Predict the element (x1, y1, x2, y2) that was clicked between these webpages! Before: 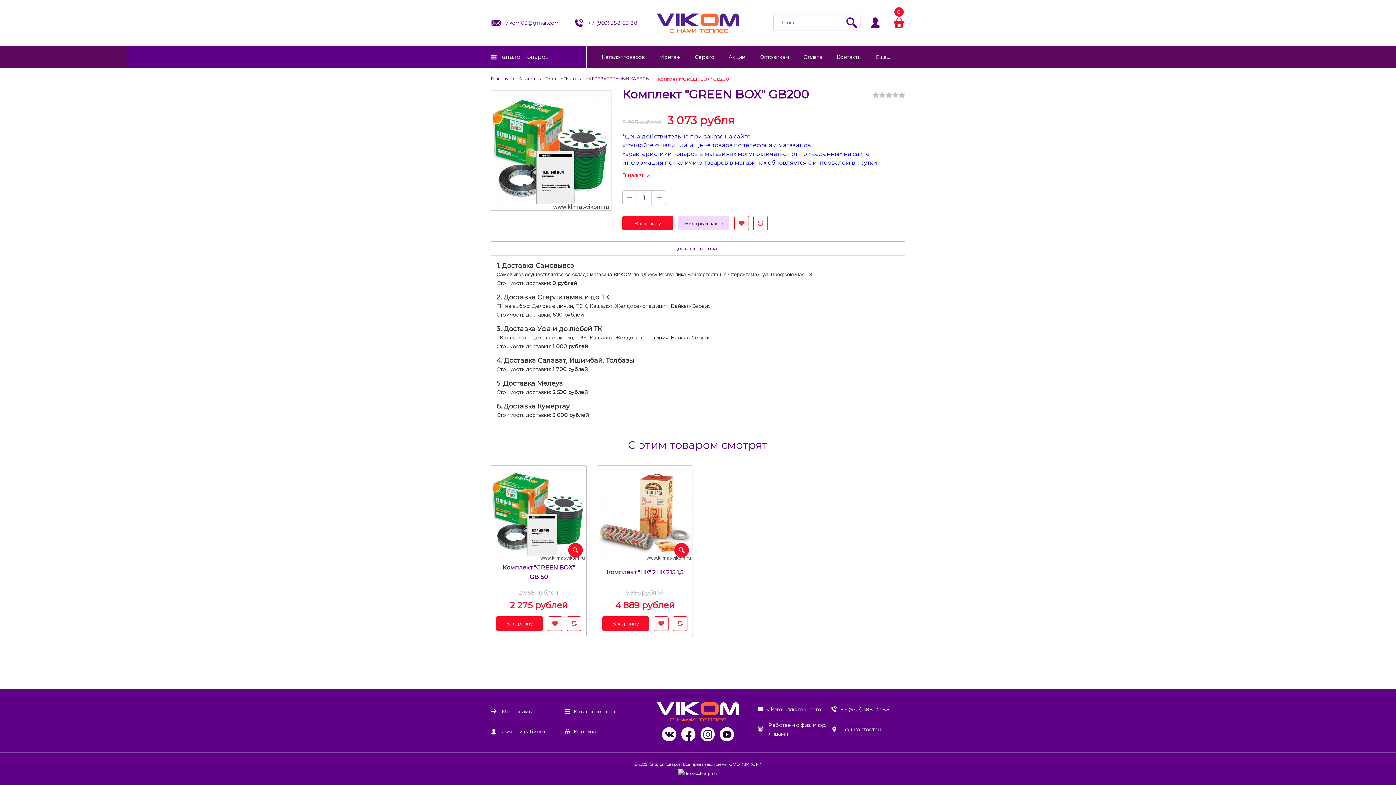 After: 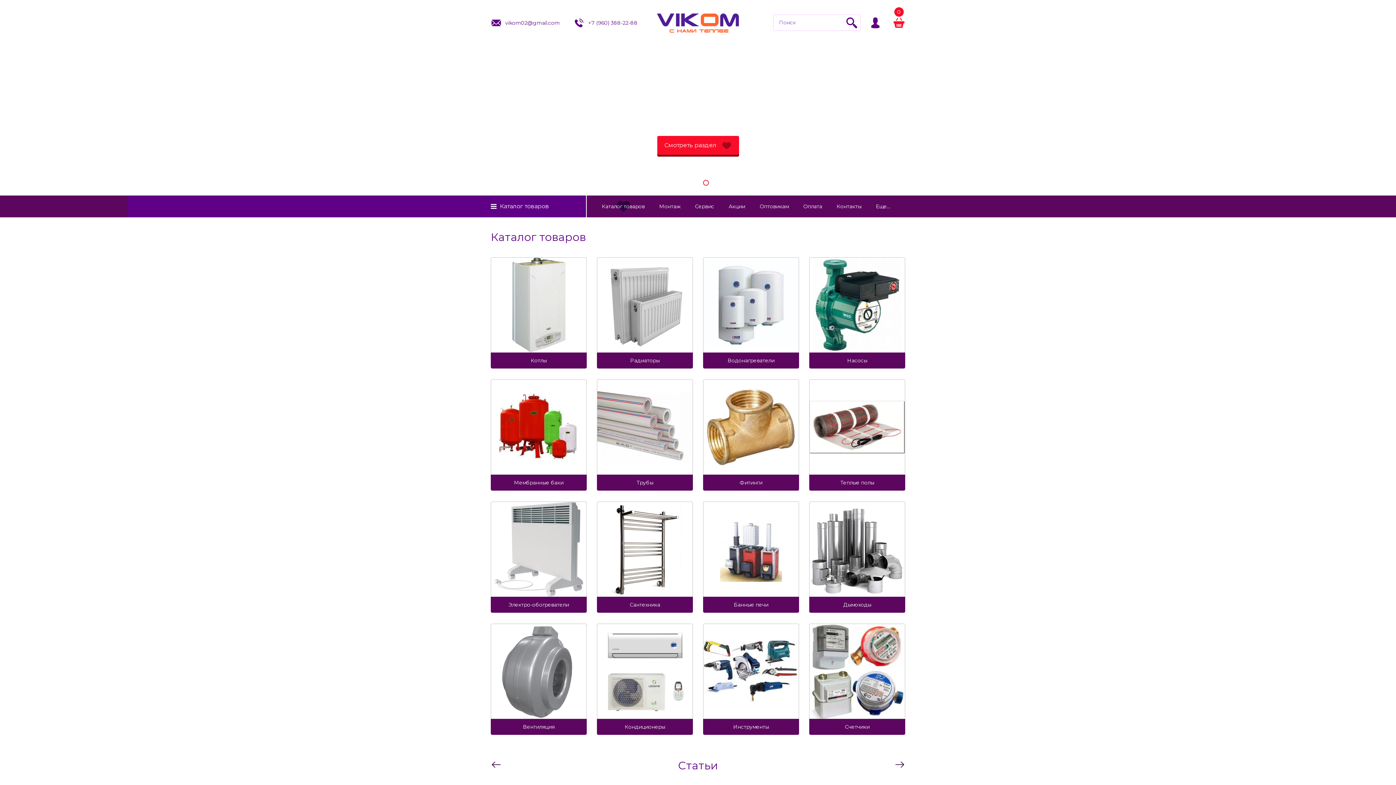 Action: bbox: (656, 0, 739, 45)